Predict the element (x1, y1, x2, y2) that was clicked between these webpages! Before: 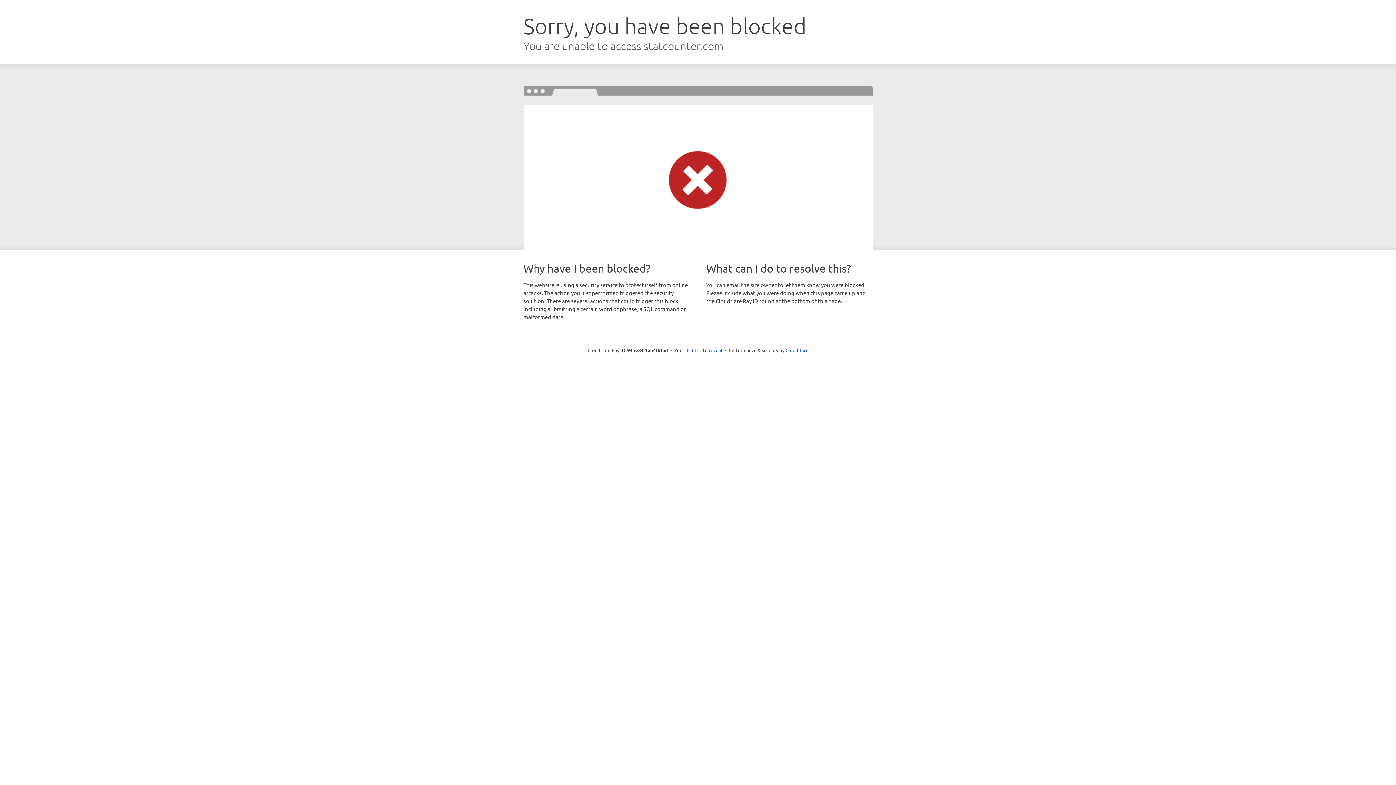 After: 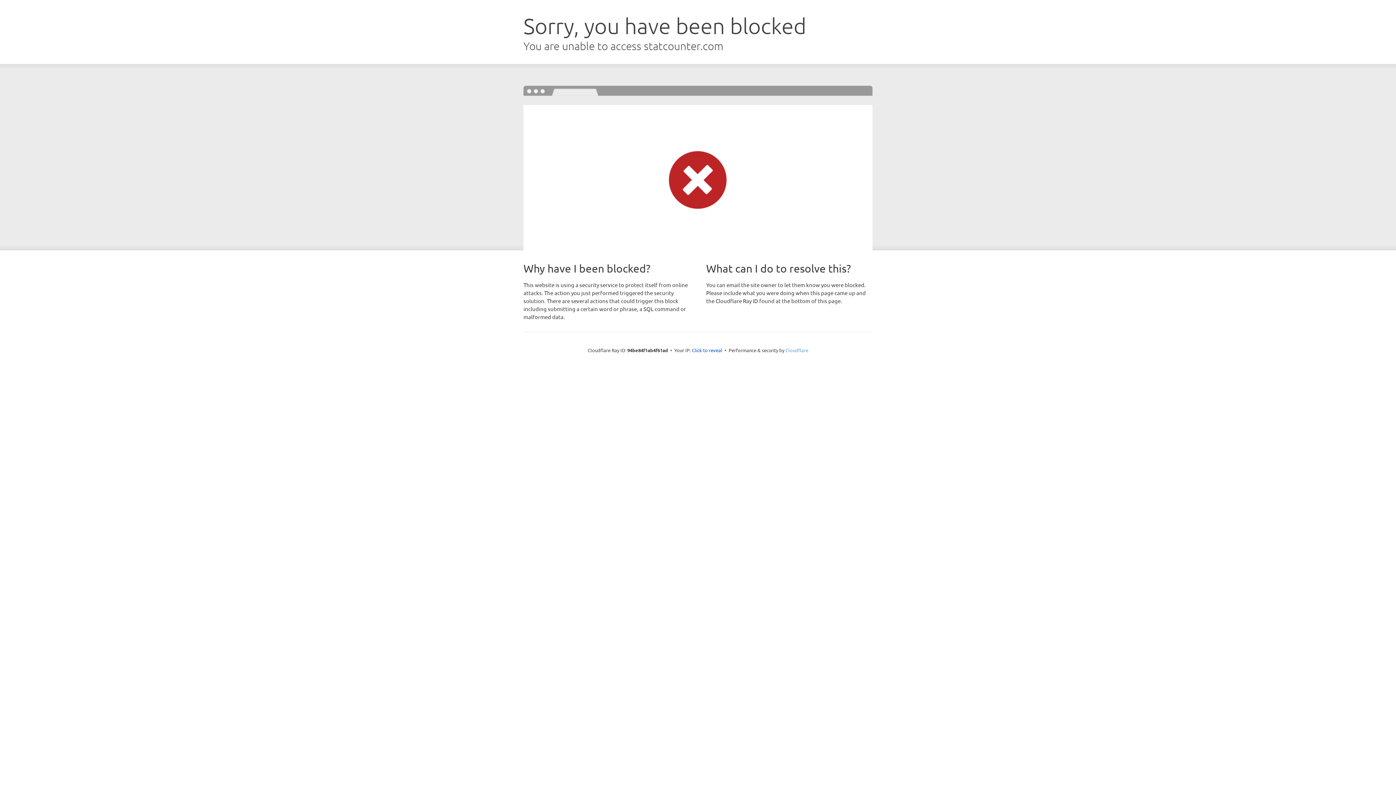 Action: label: Cloudflare bbox: (785, 347, 808, 353)